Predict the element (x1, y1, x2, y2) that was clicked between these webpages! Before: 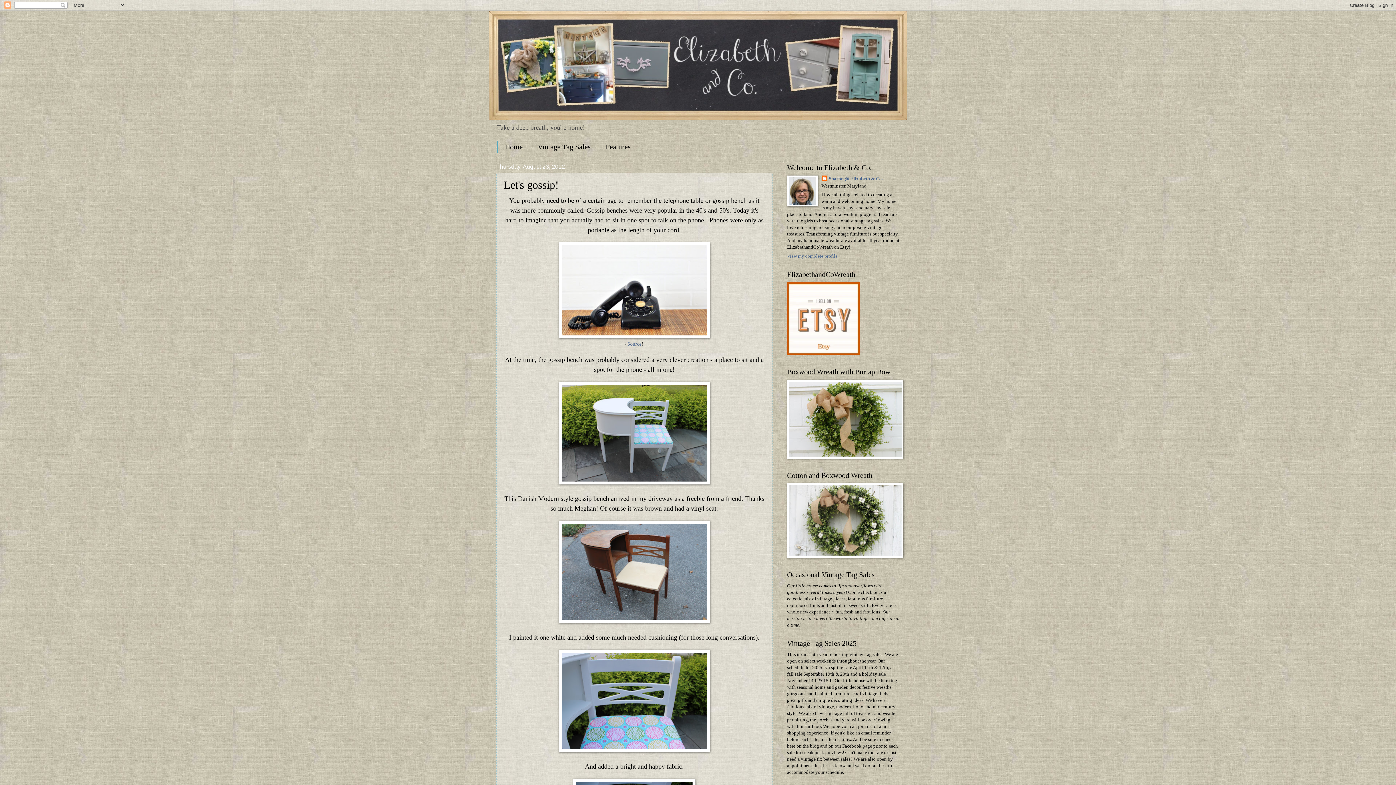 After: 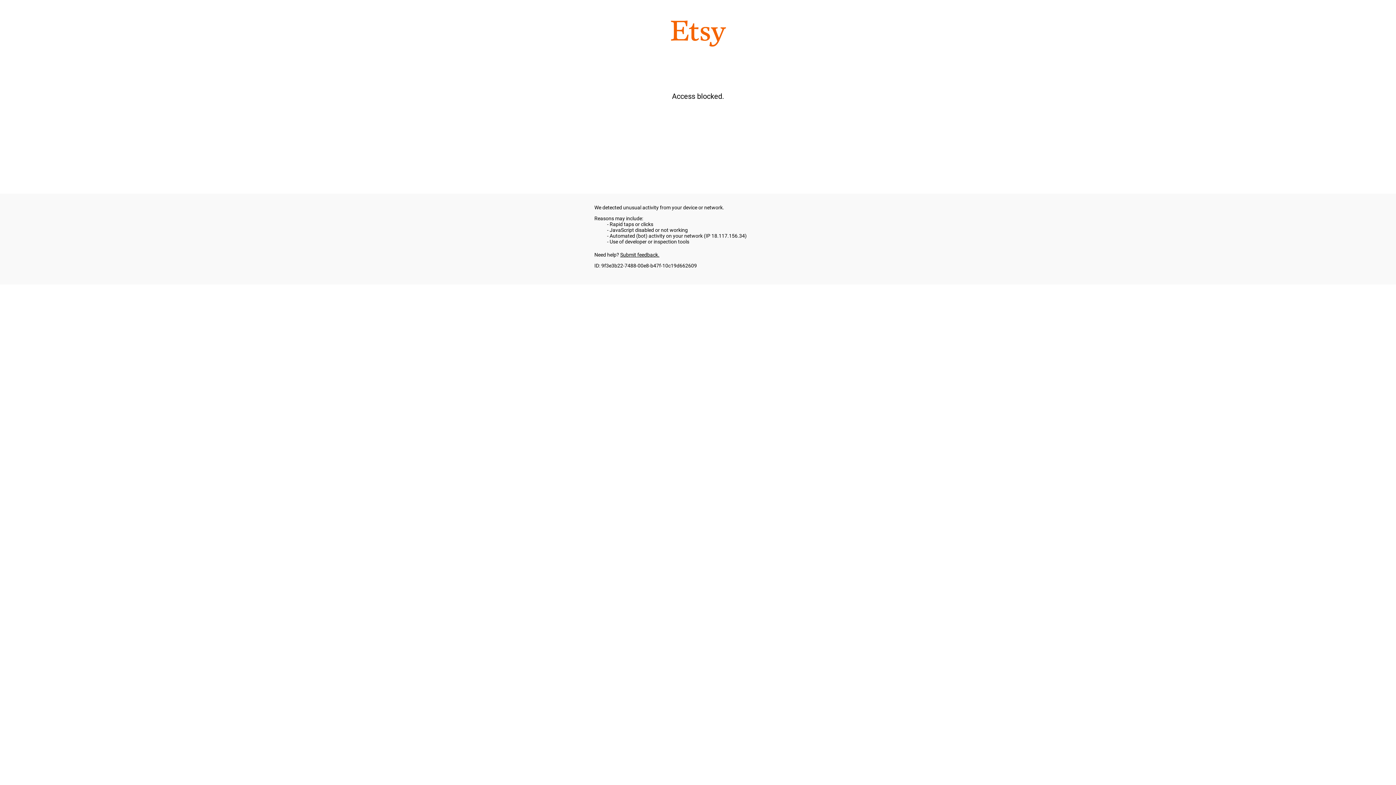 Action: bbox: (787, 351, 860, 356)